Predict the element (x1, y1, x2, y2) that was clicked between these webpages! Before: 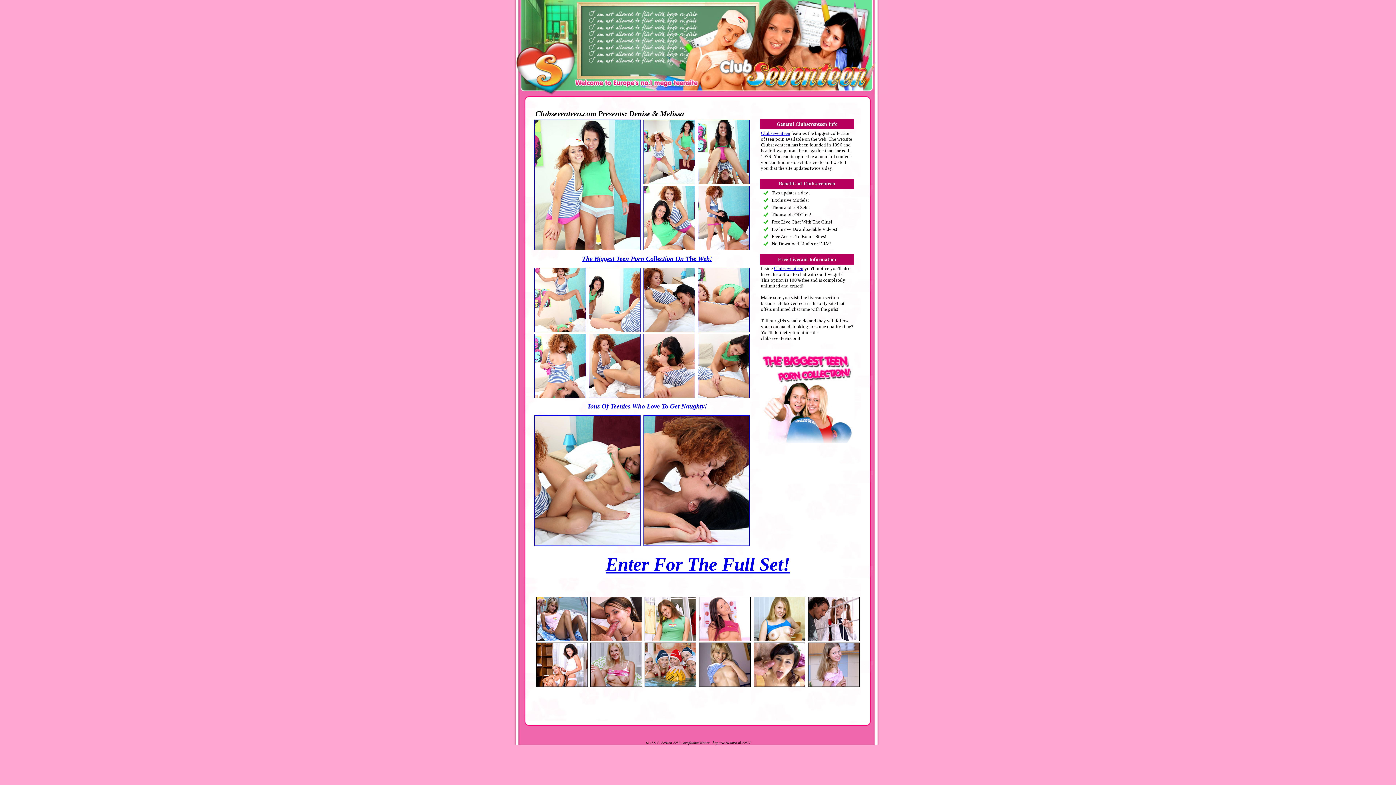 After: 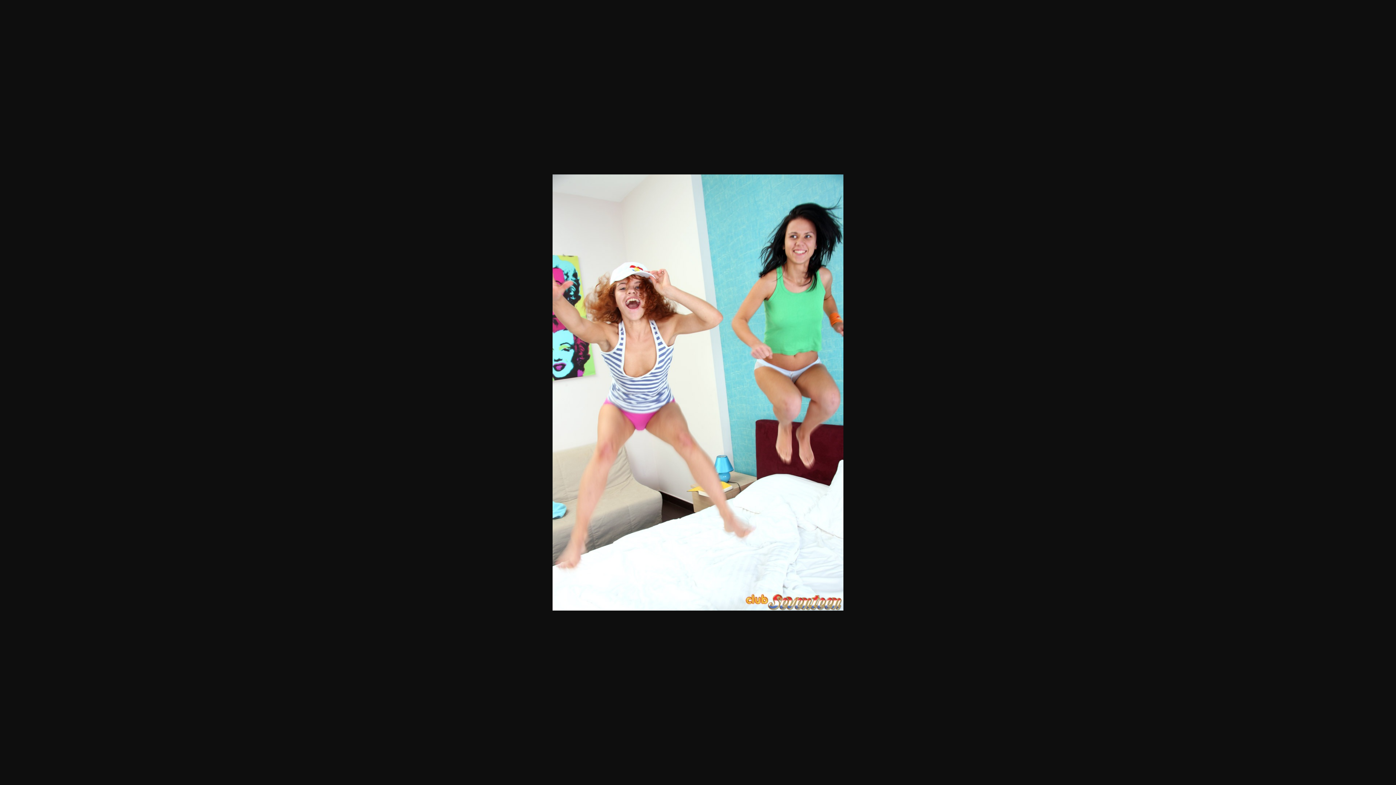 Action: bbox: (643, 179, 695, 185)